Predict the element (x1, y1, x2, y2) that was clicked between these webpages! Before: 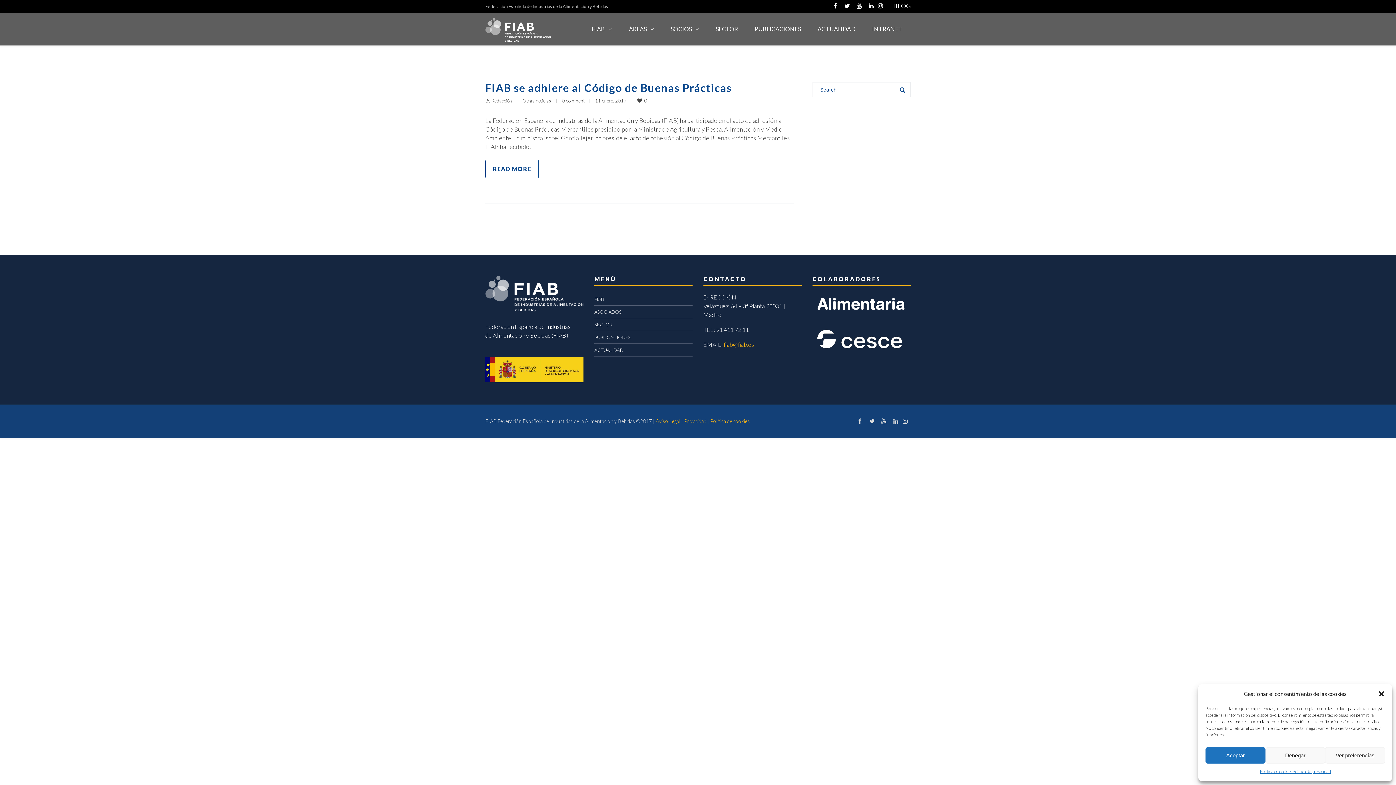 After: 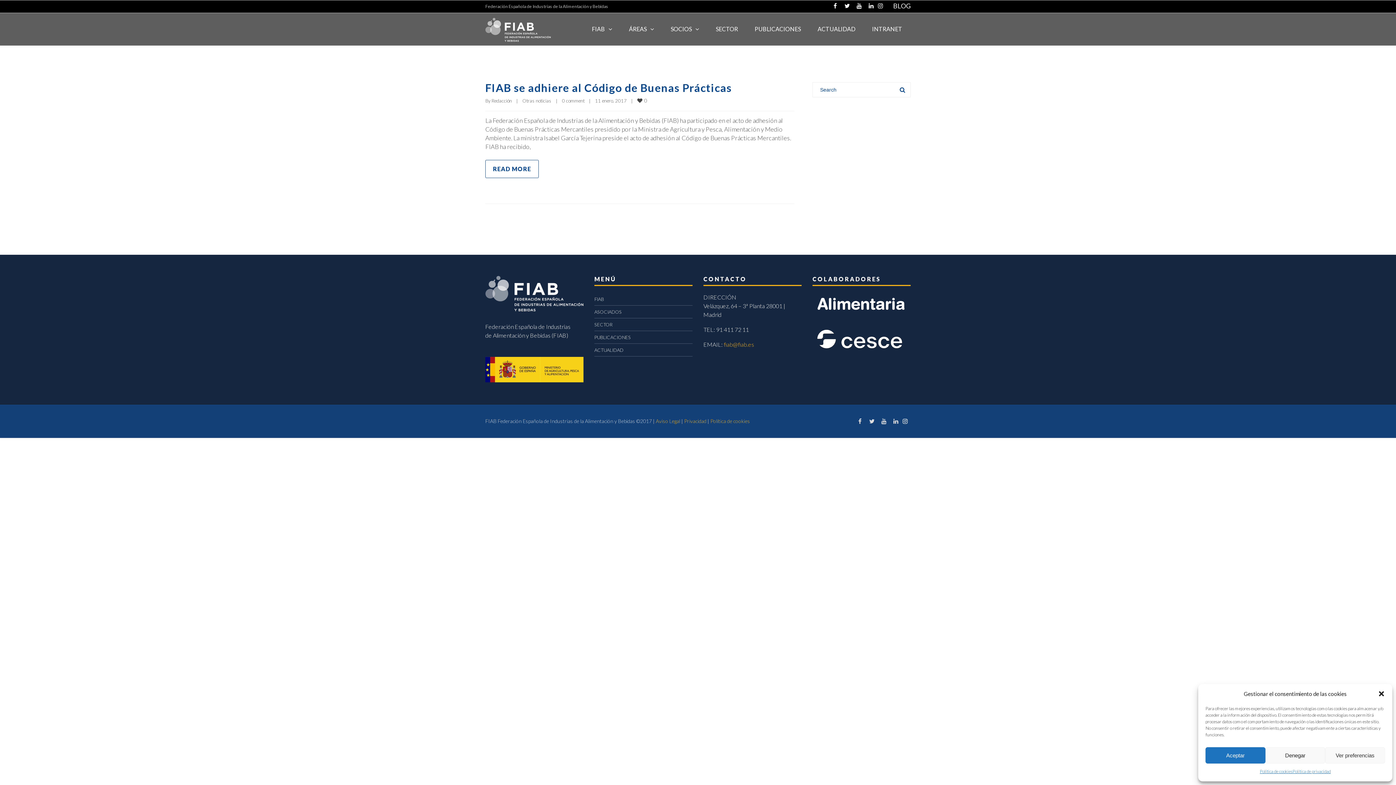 Action: bbox: (900, 415, 910, 427)